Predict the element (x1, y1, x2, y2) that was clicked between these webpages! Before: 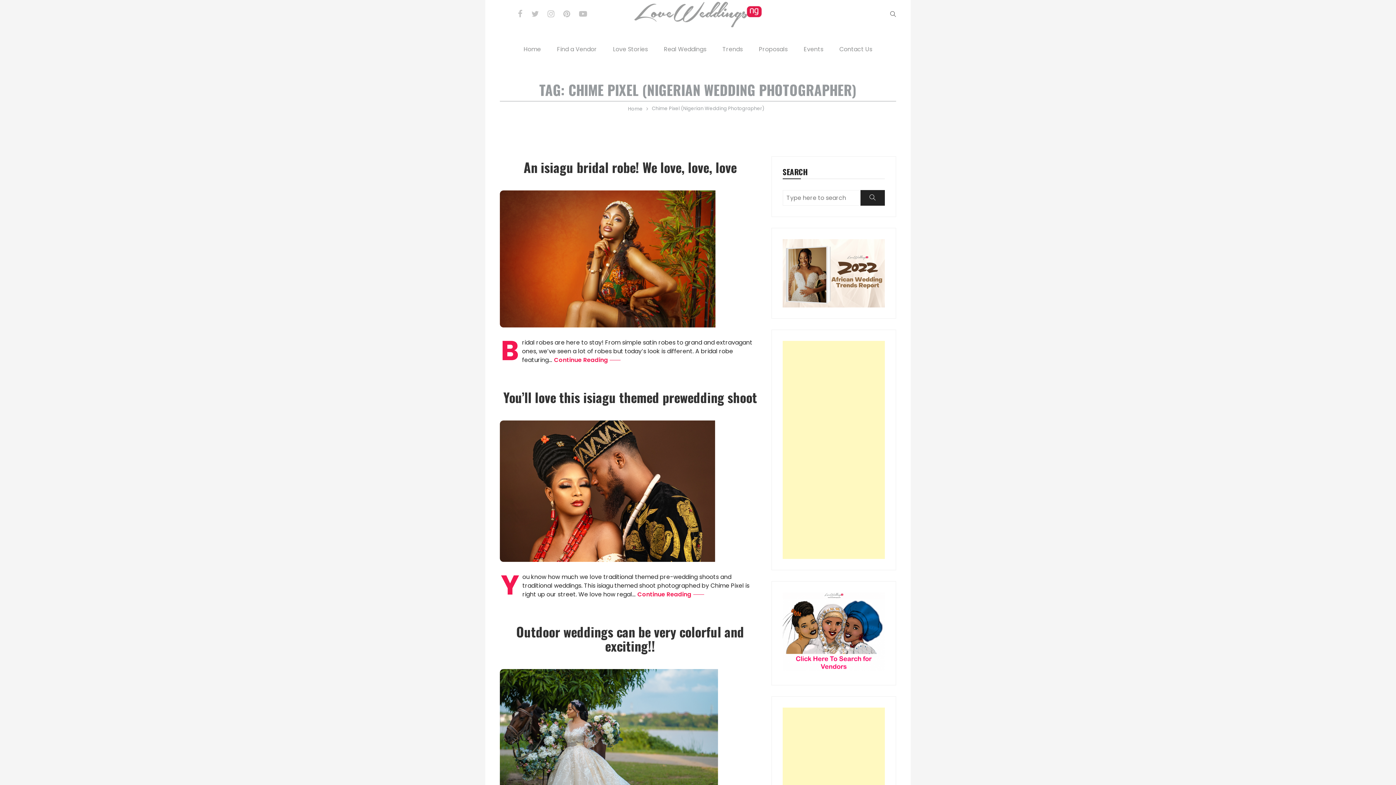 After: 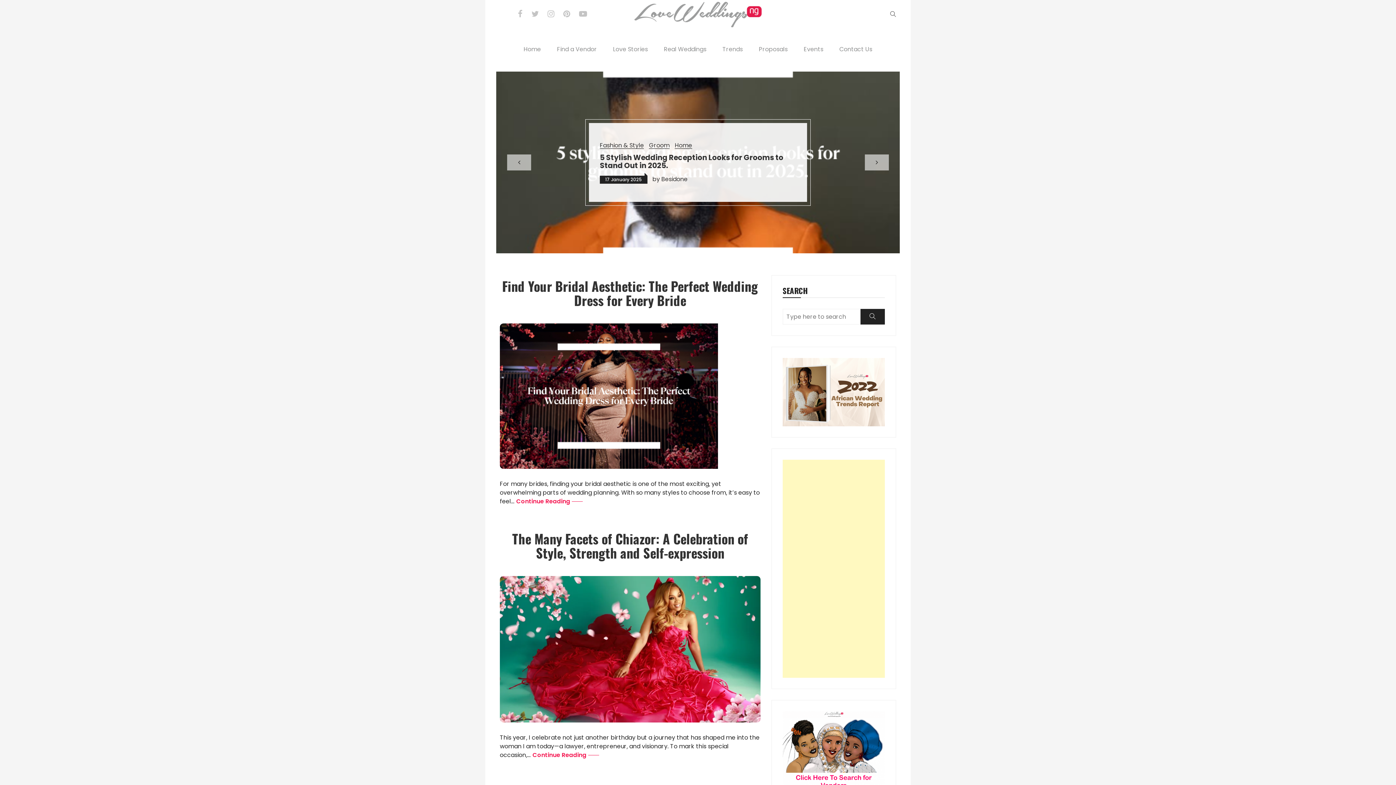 Action: bbox: (516, 38, 548, 60) label: Home